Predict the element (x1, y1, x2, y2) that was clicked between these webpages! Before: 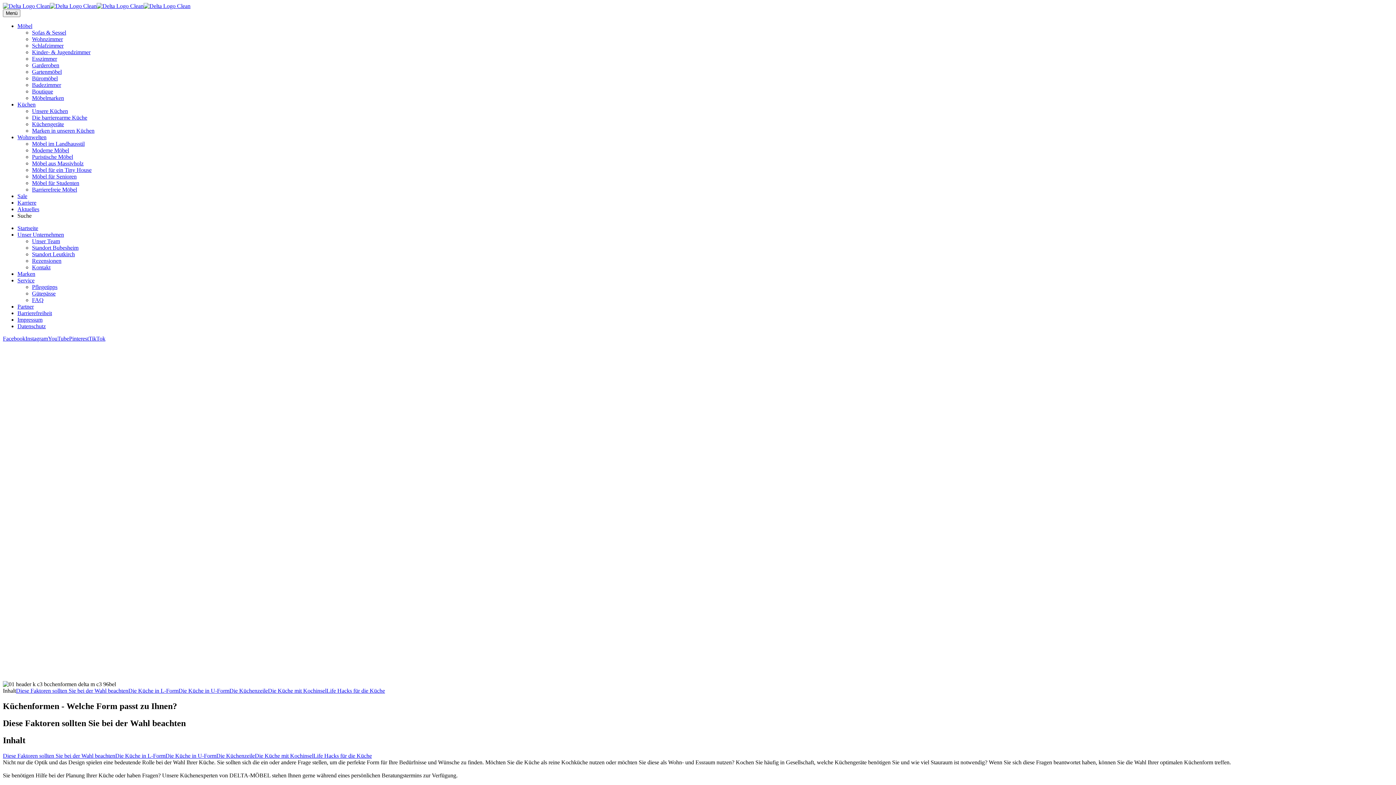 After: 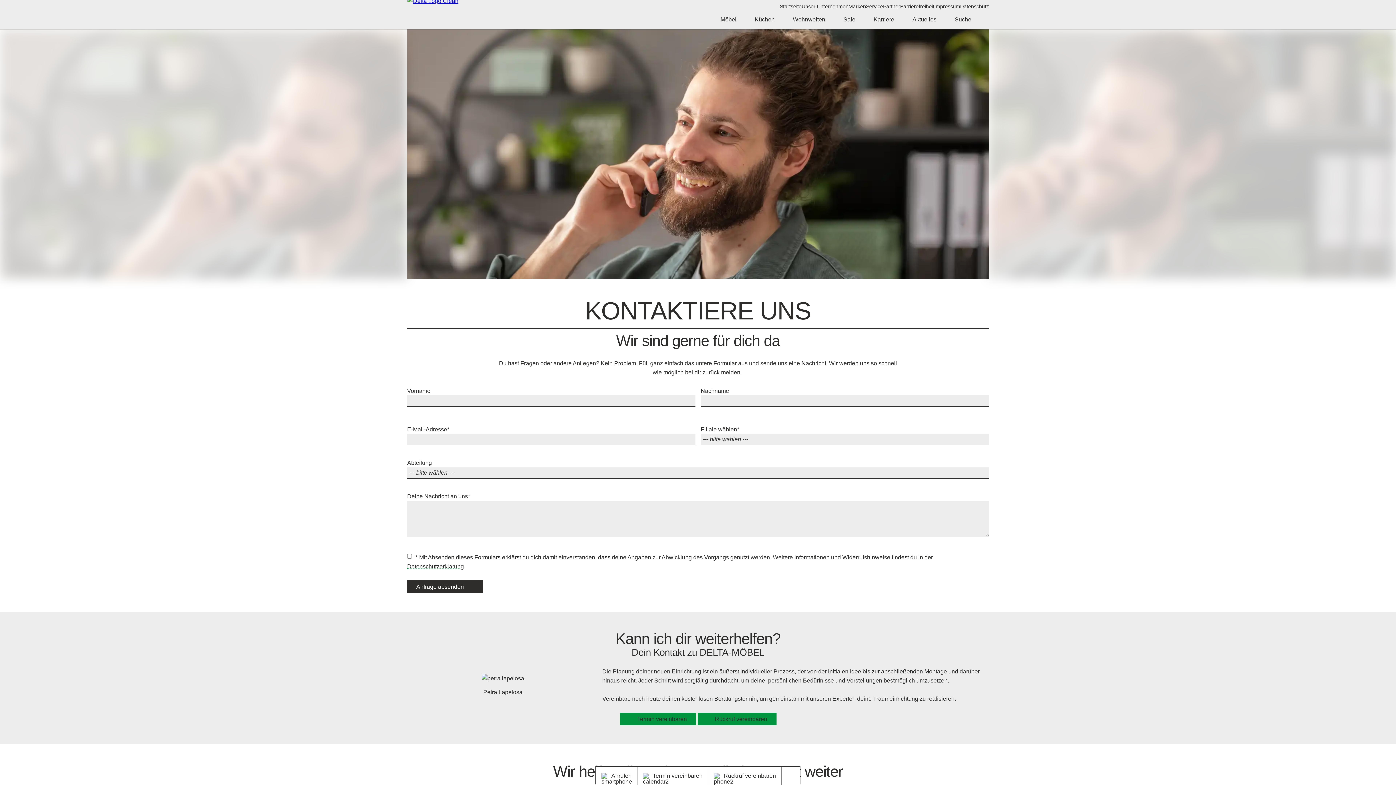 Action: bbox: (32, 264, 50, 270) label: Kontakt